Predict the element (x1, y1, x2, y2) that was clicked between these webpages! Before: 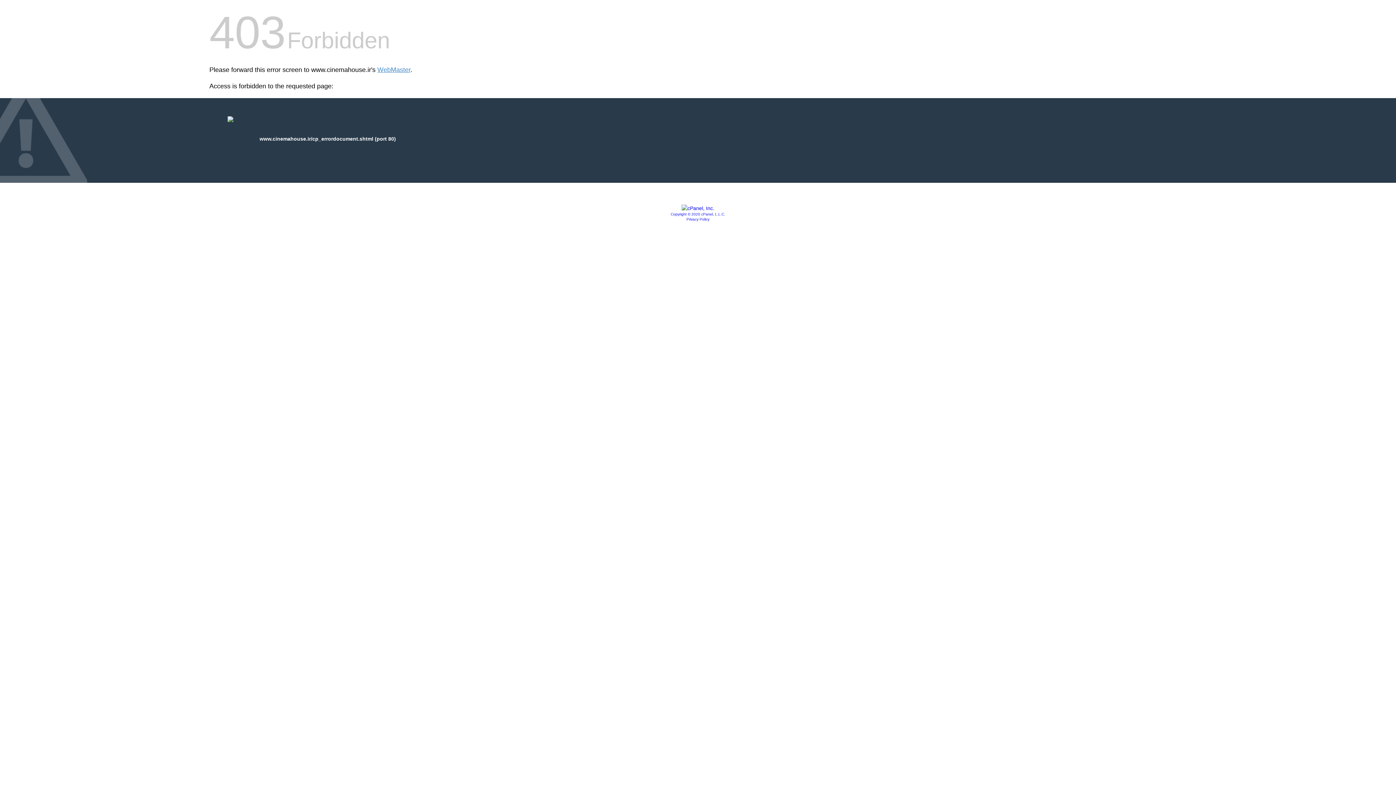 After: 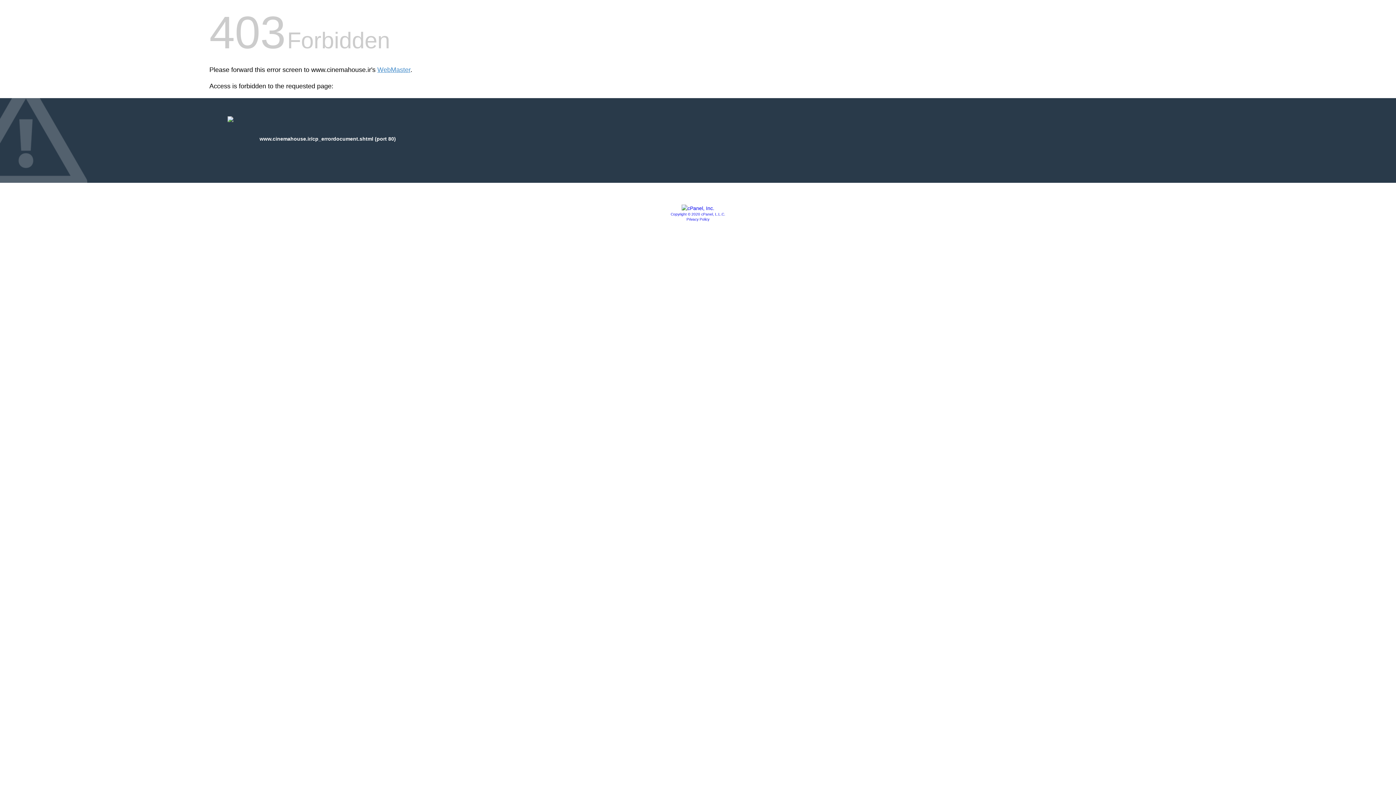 Action: bbox: (686, 217, 709, 221) label: Privacy Policy